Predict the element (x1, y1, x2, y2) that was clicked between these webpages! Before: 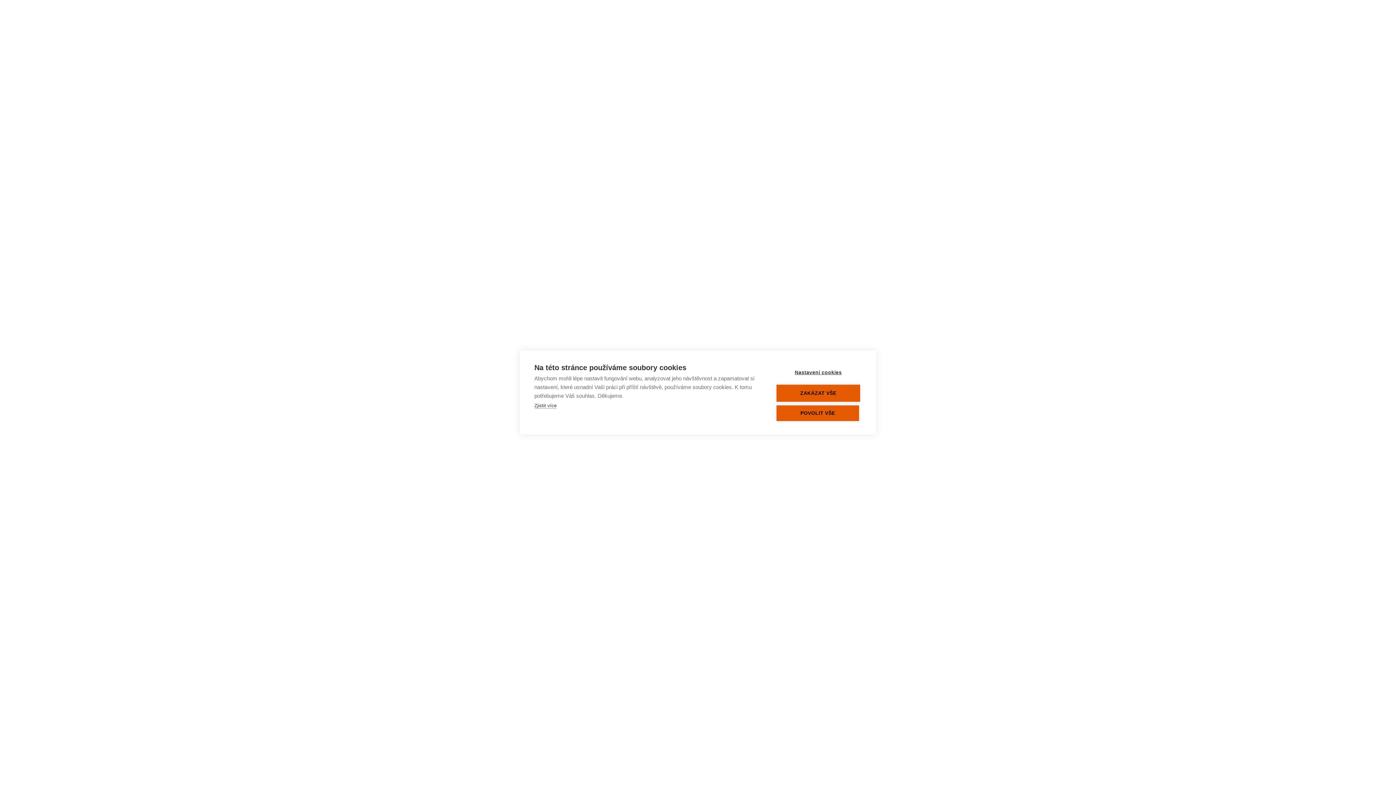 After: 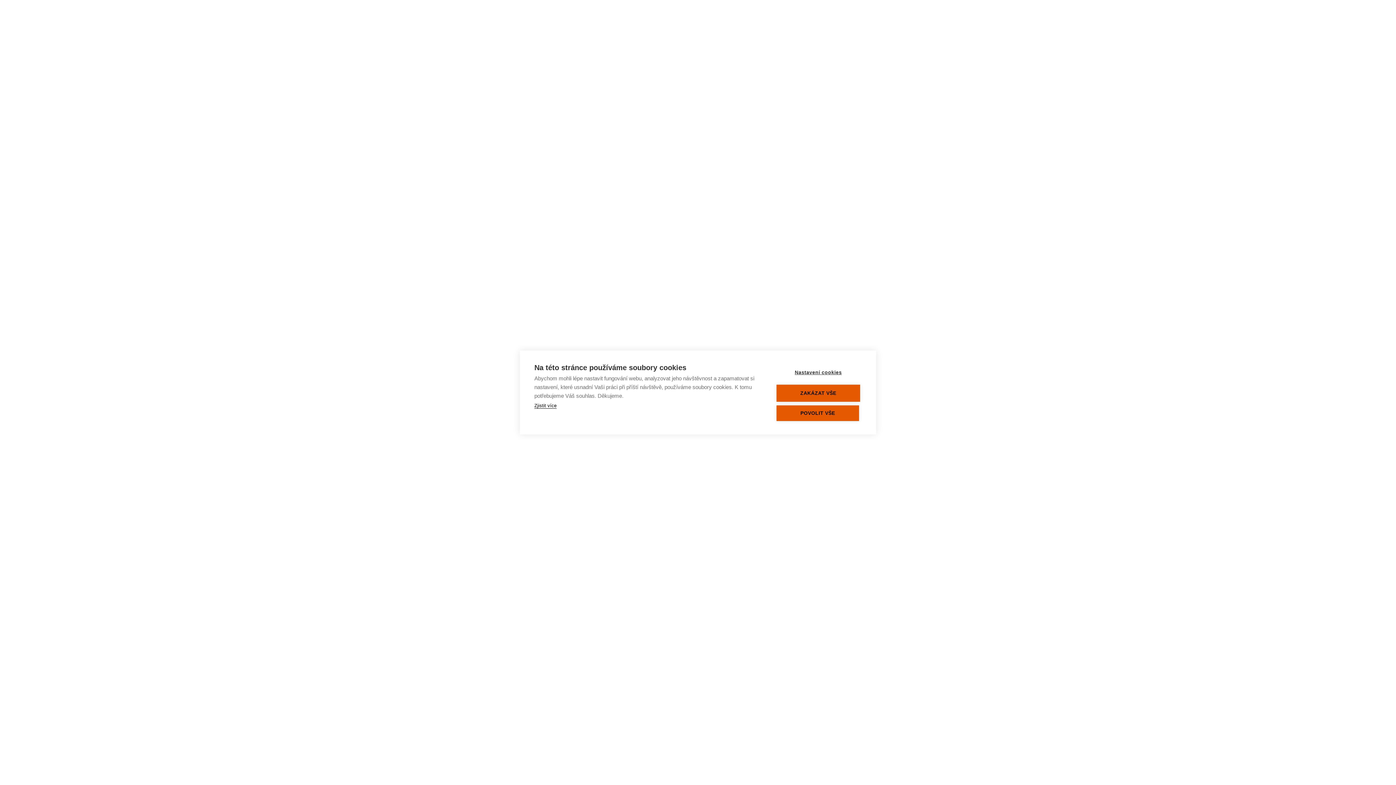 Action: label: Zjistit více bbox: (534, 403, 556, 408)